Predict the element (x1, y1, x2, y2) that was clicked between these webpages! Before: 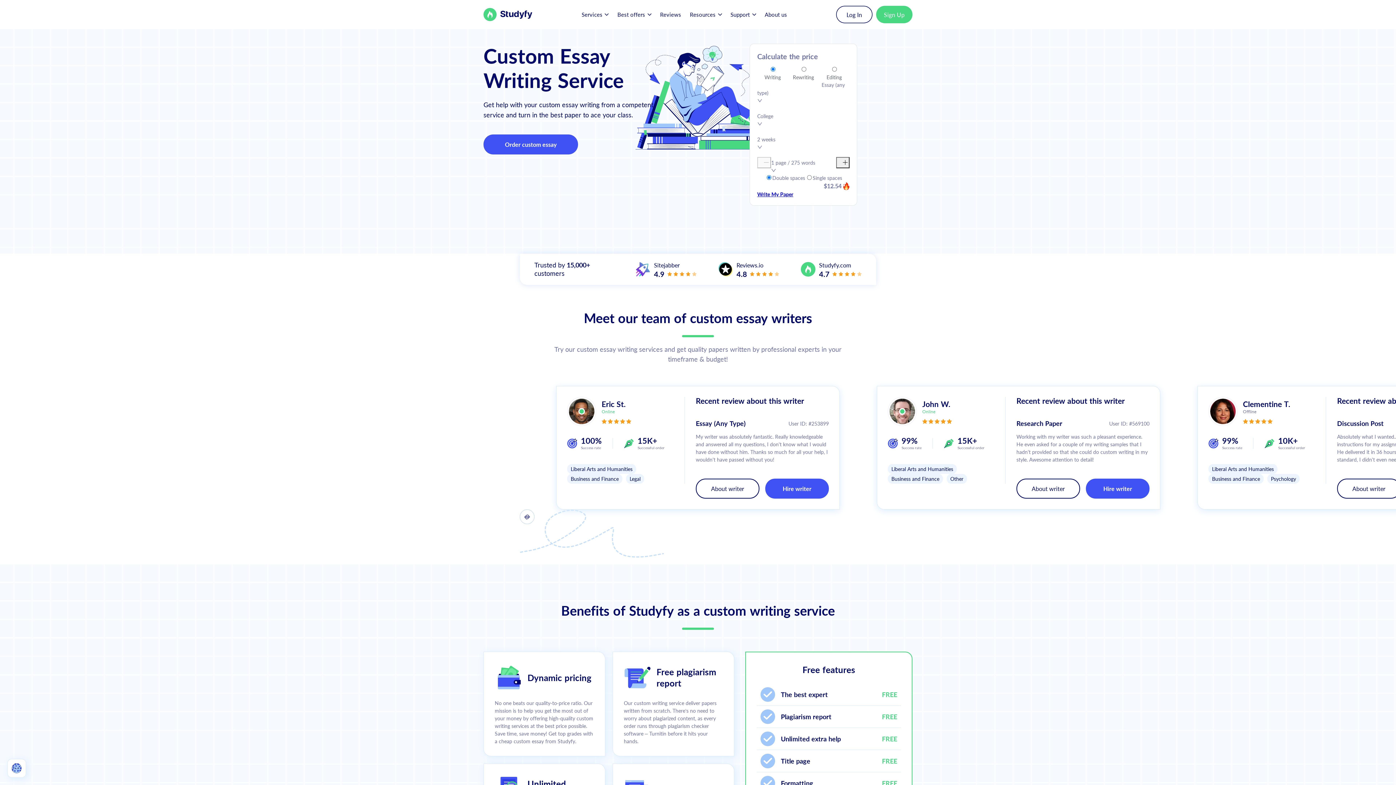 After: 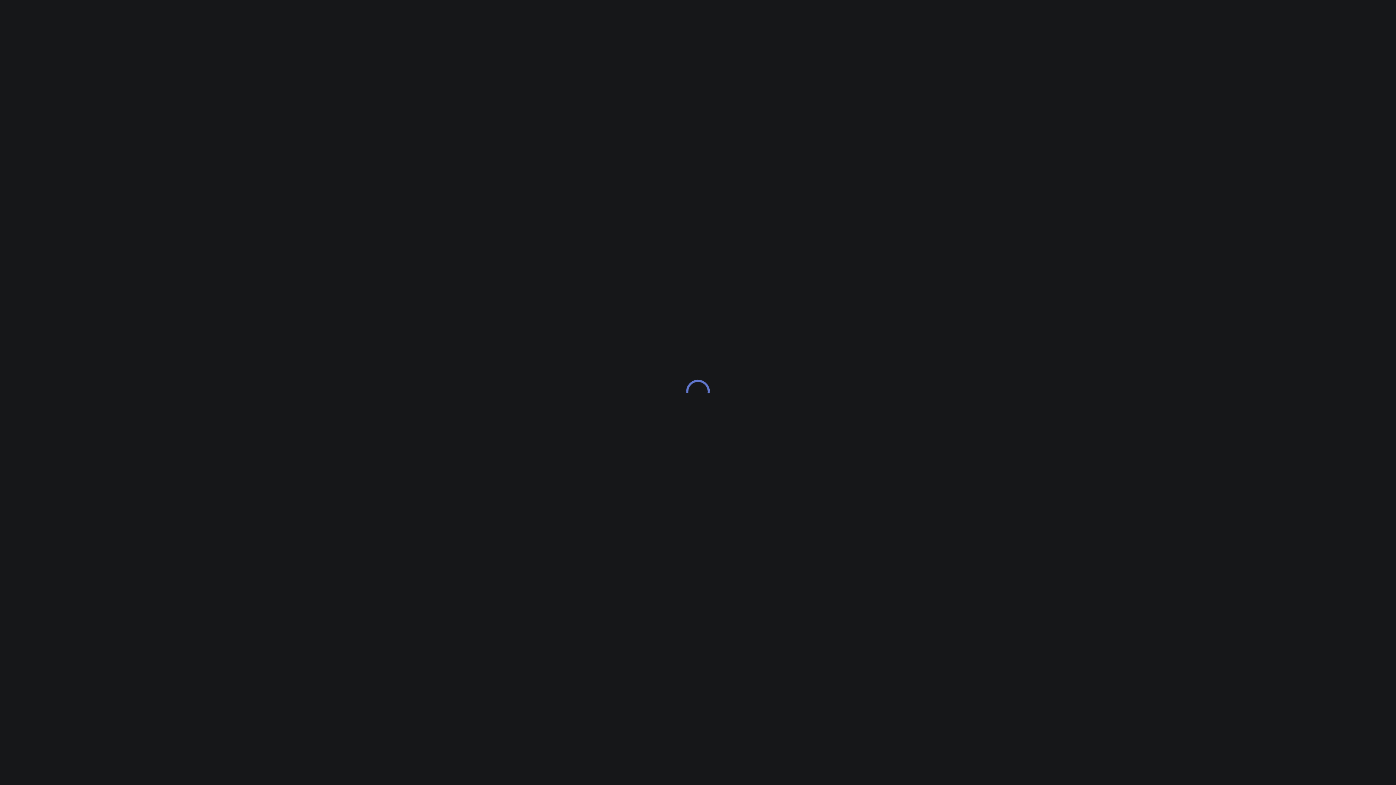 Action: label: Hire writer bbox: (1086, 478, 1149, 498)